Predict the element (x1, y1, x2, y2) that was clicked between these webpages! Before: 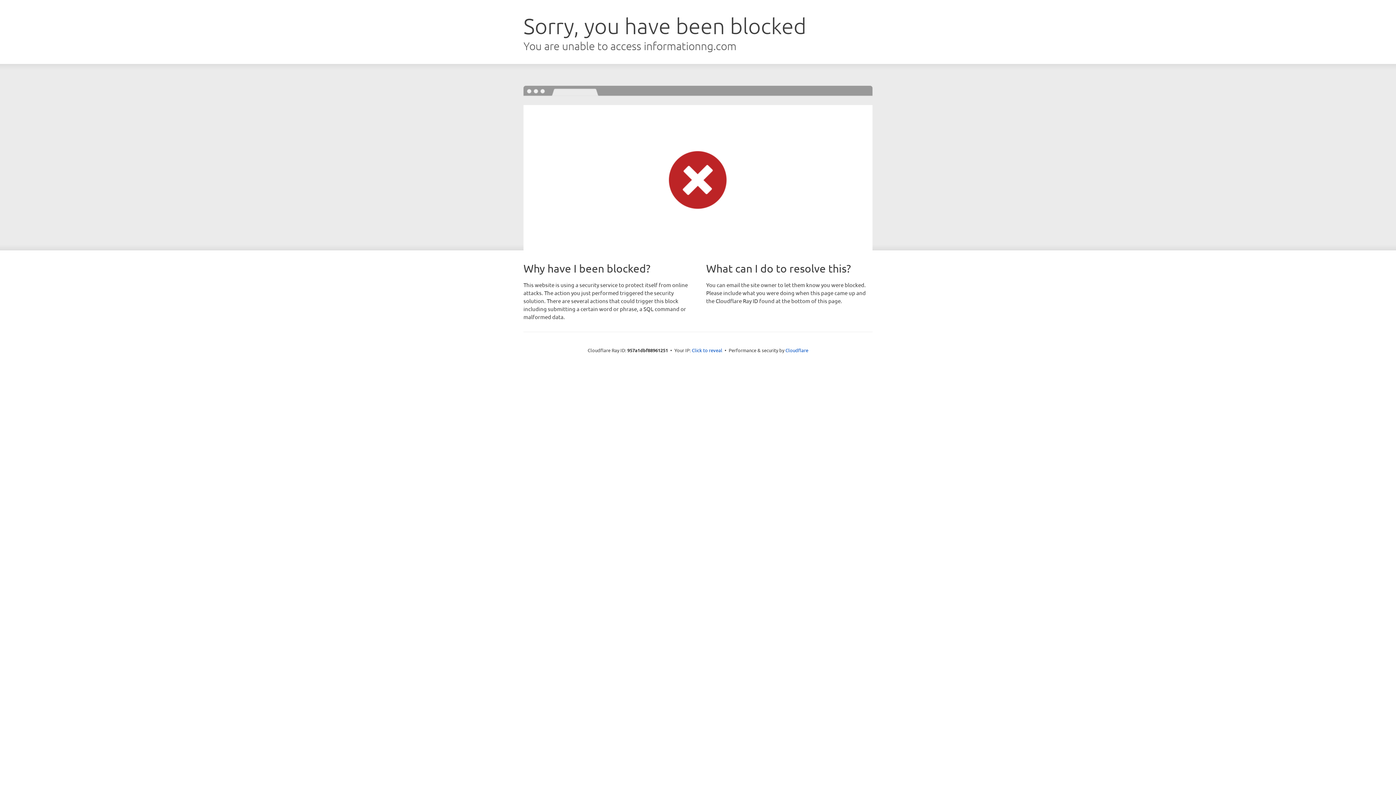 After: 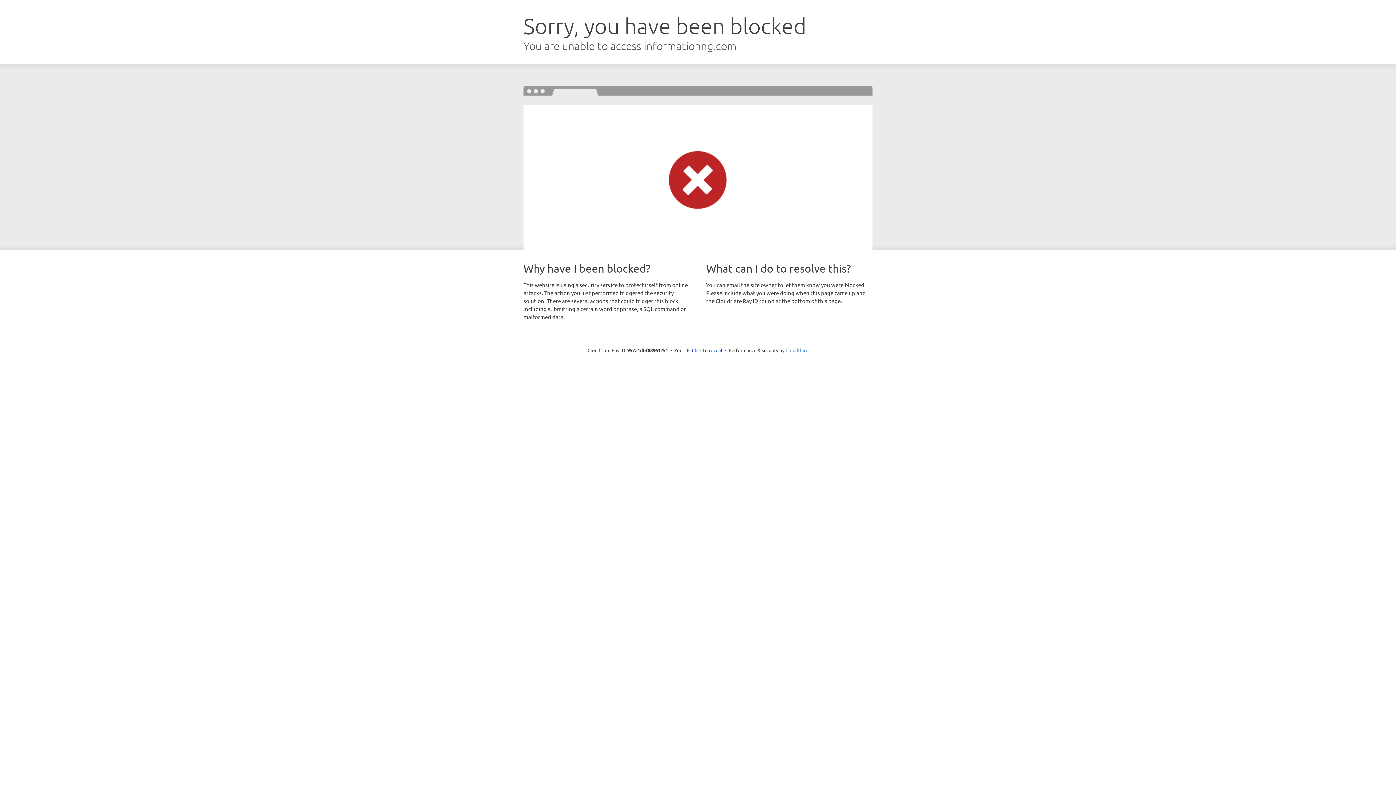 Action: label: Cloudflare bbox: (785, 347, 808, 353)